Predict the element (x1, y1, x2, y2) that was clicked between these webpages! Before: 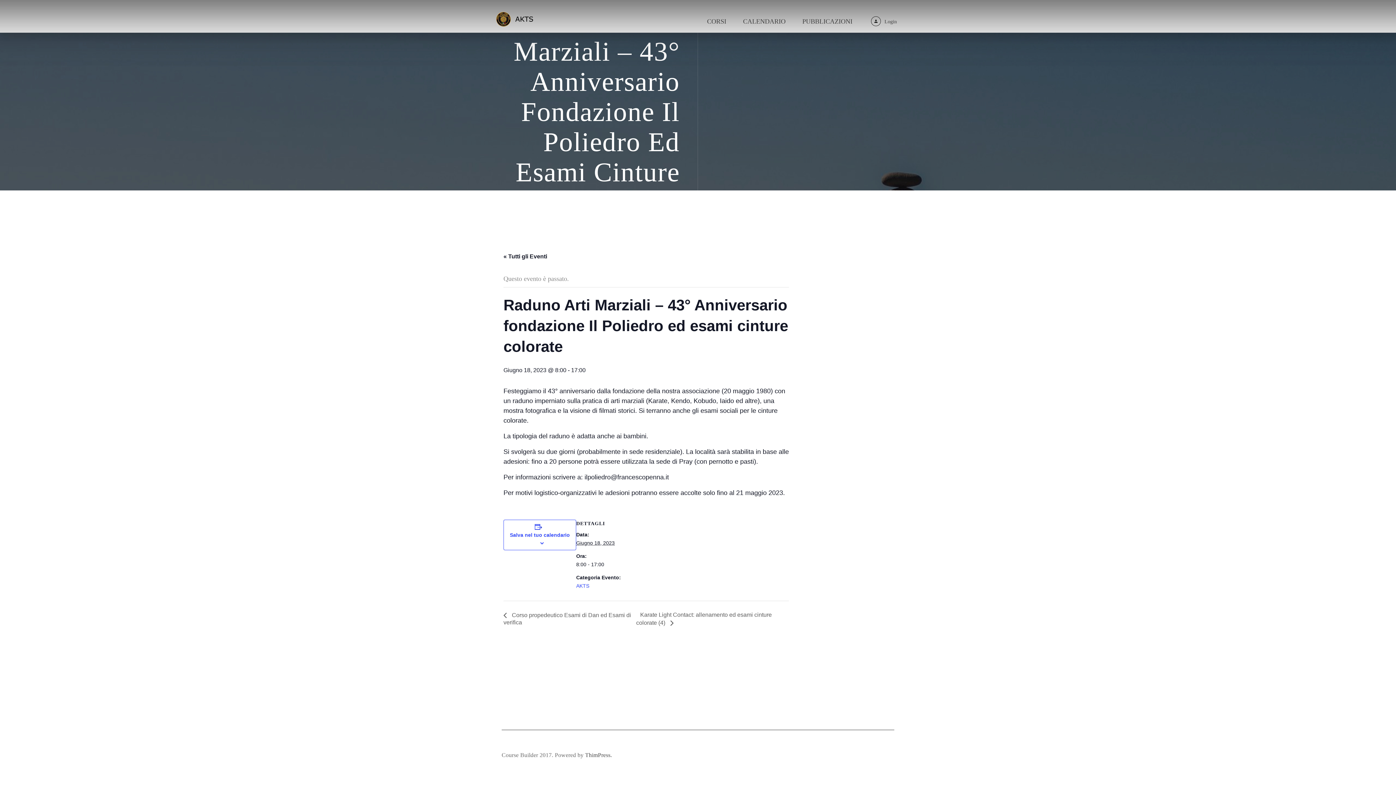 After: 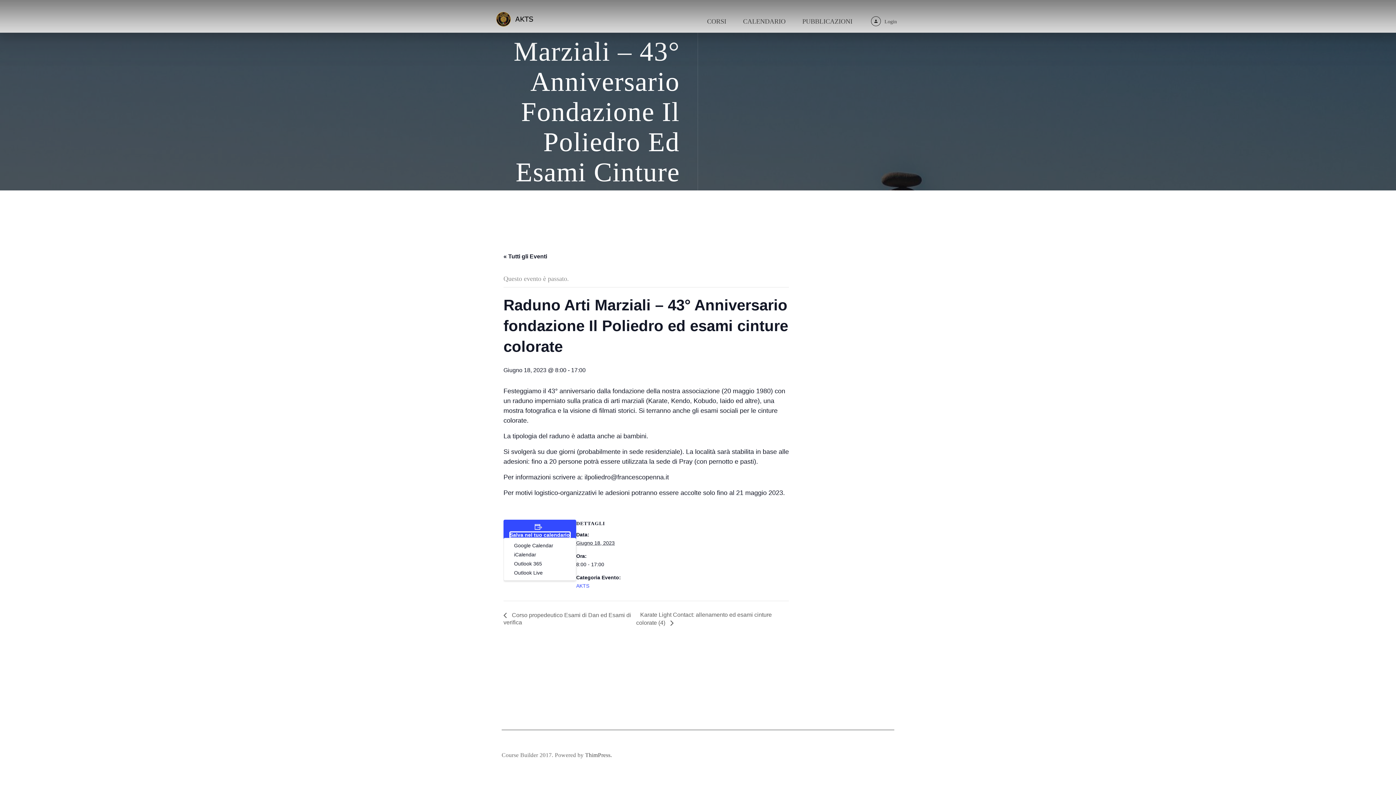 Action: bbox: (510, 532, 570, 538) label: Salva nel tuo calendario